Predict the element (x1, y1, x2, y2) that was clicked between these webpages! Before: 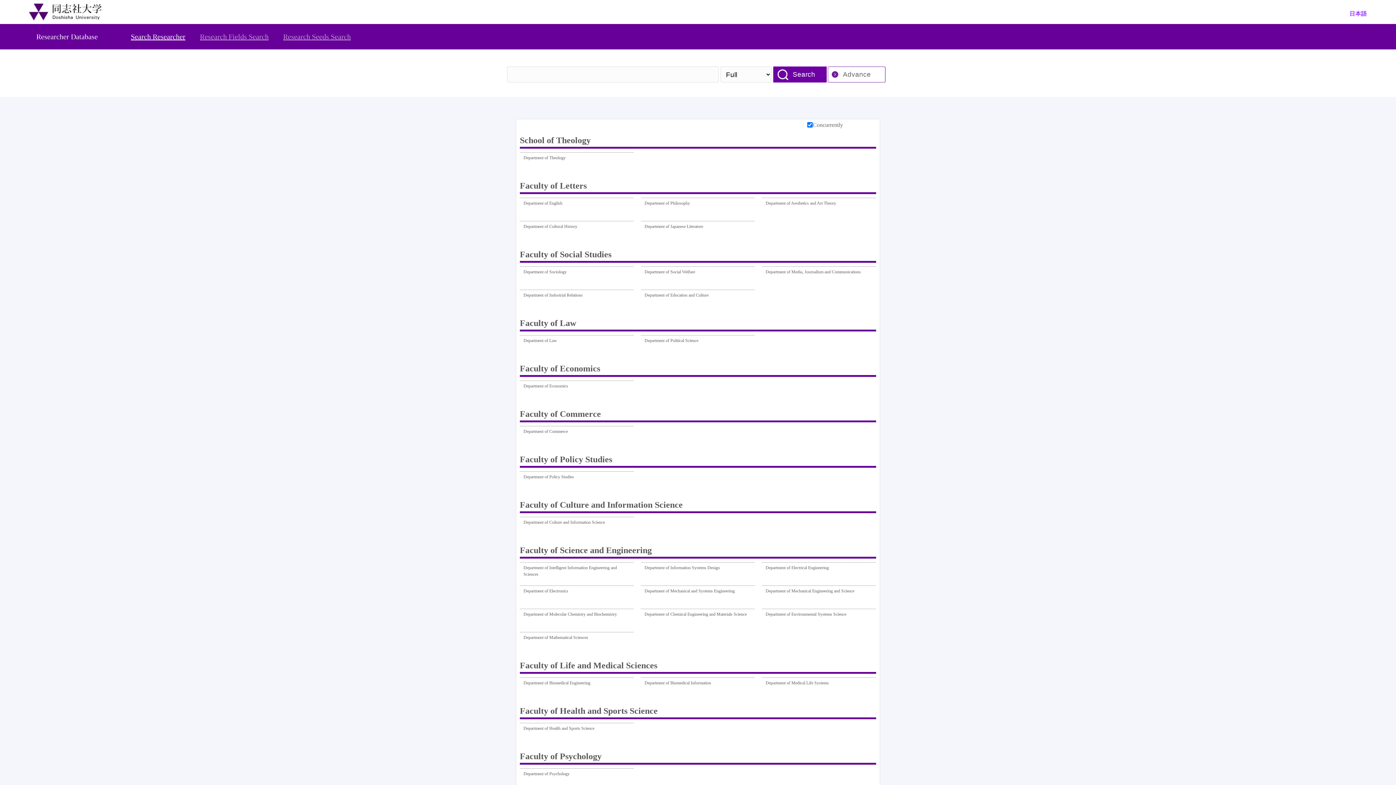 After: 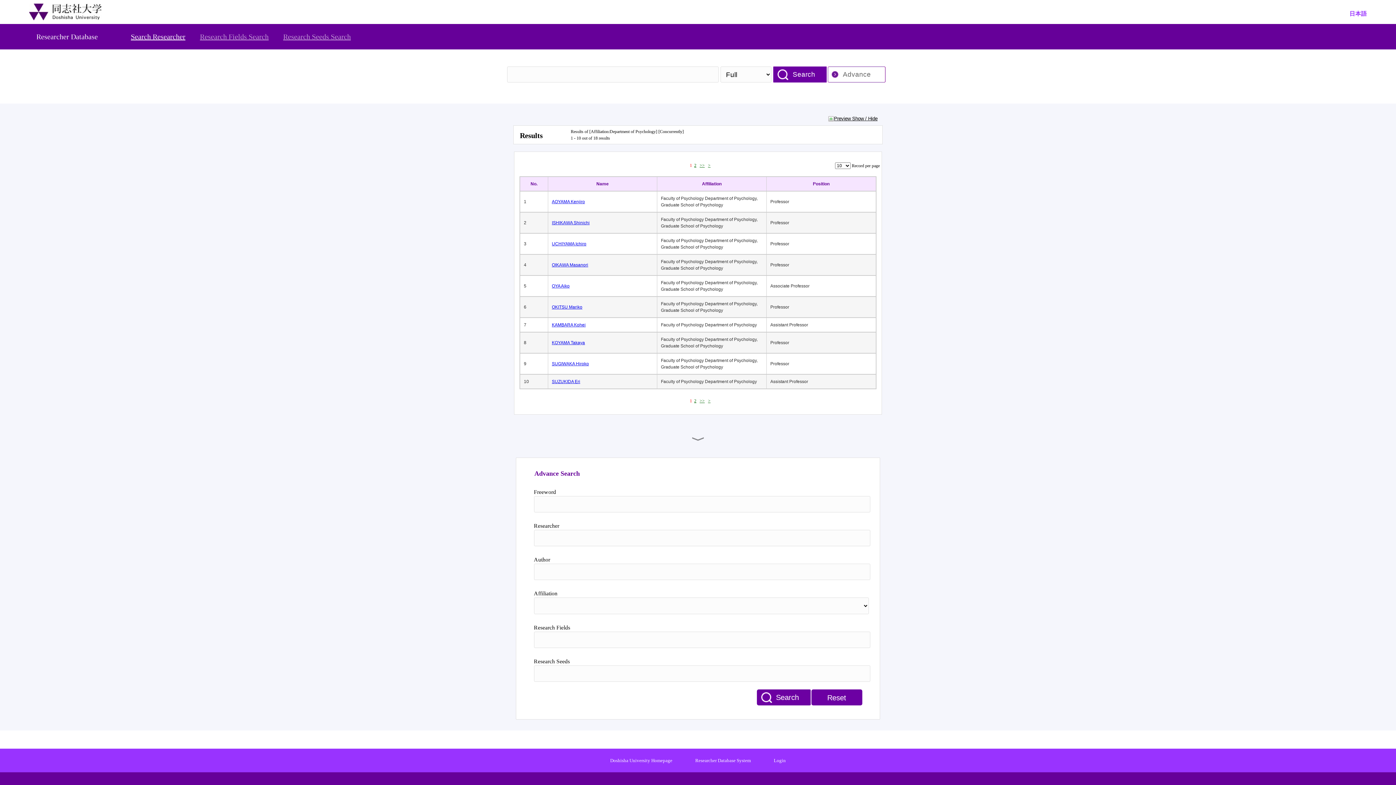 Action: label: Department of Psychology bbox: (523, 770, 569, 788)